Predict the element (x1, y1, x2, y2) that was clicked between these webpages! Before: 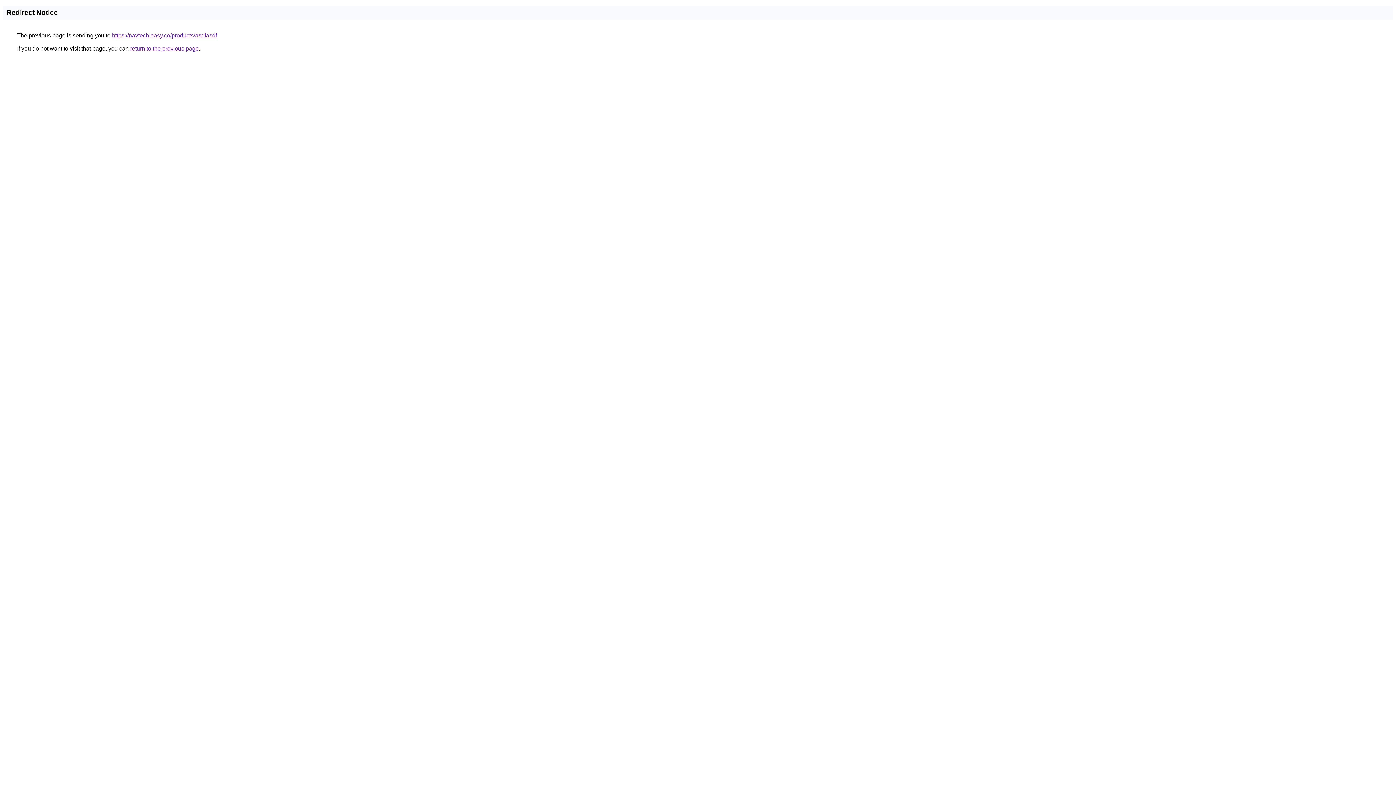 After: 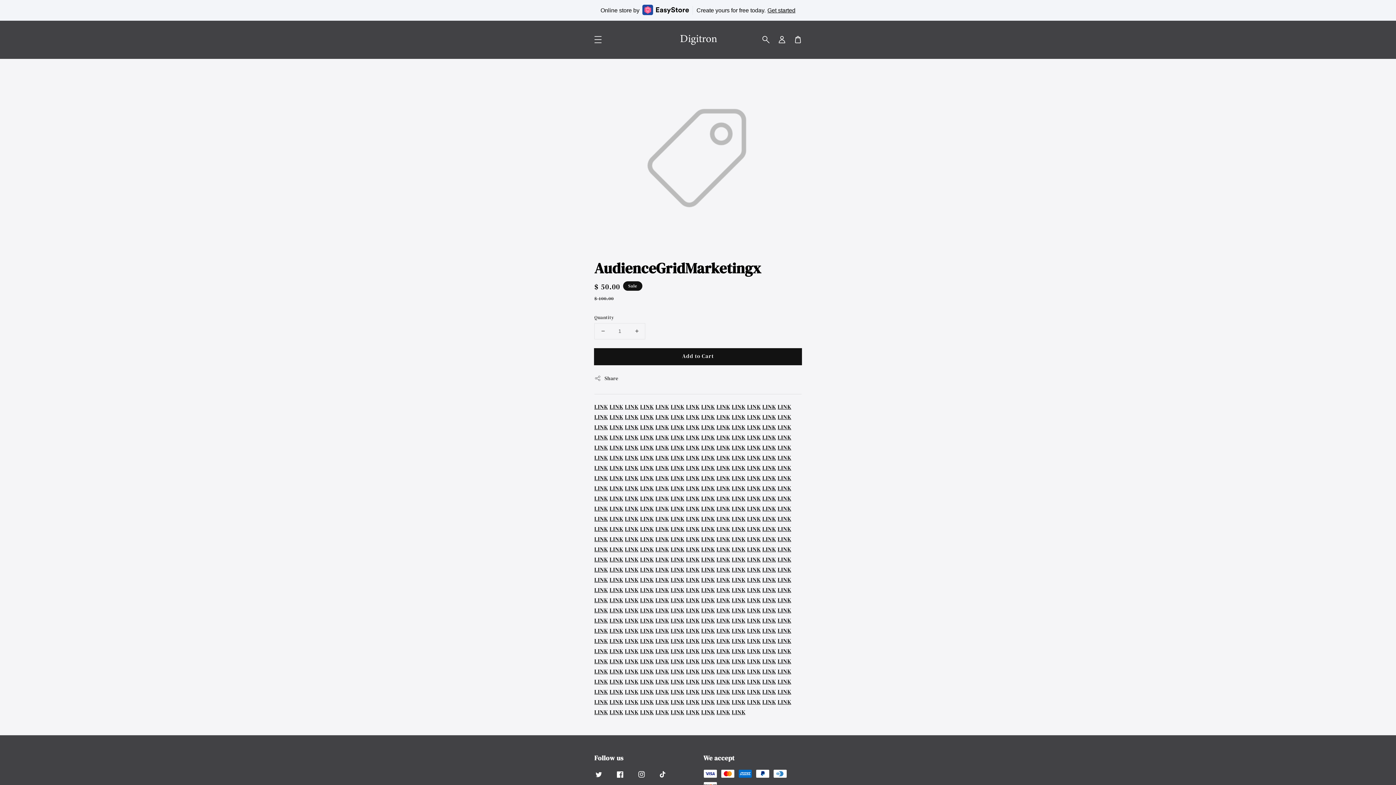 Action: label: https://navtech.easy.co/products/asdfasdf bbox: (112, 32, 217, 38)